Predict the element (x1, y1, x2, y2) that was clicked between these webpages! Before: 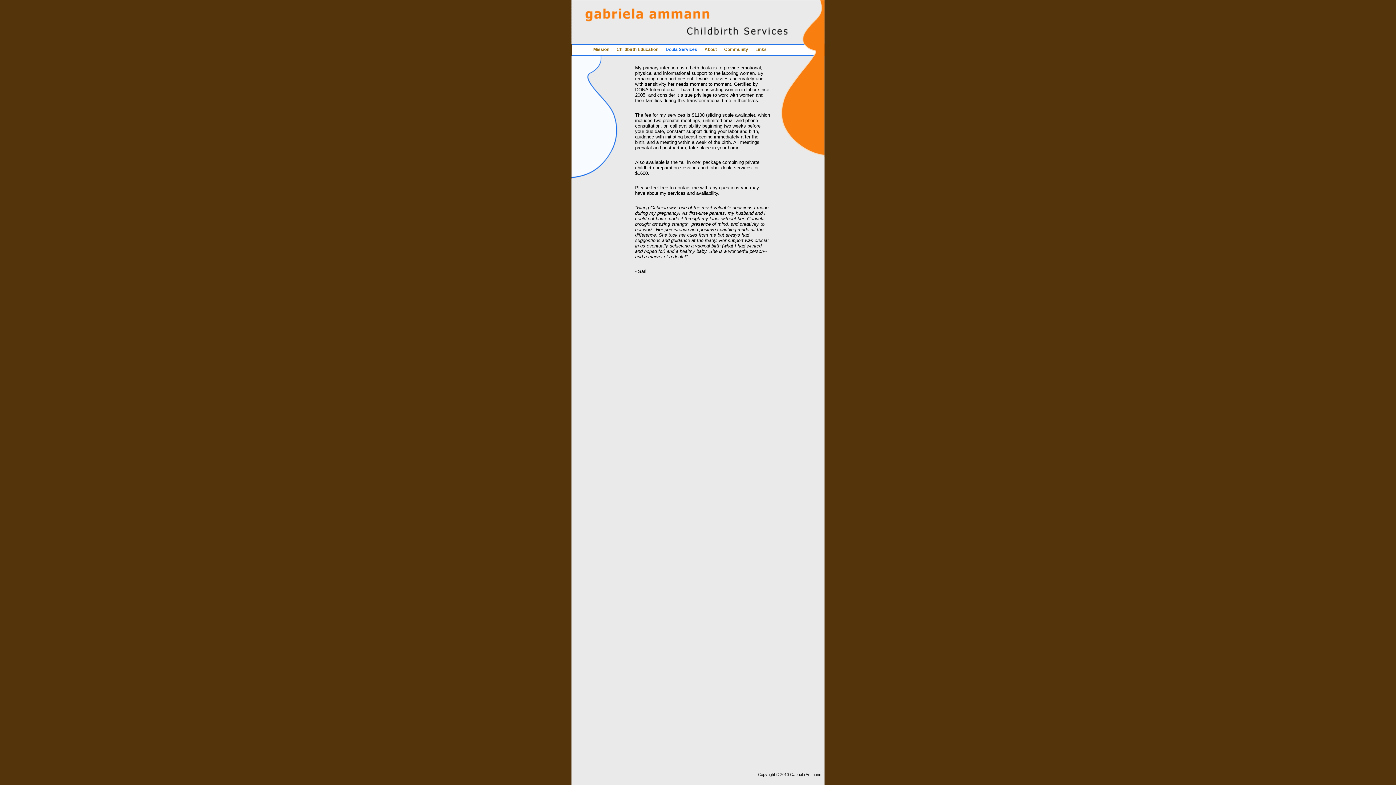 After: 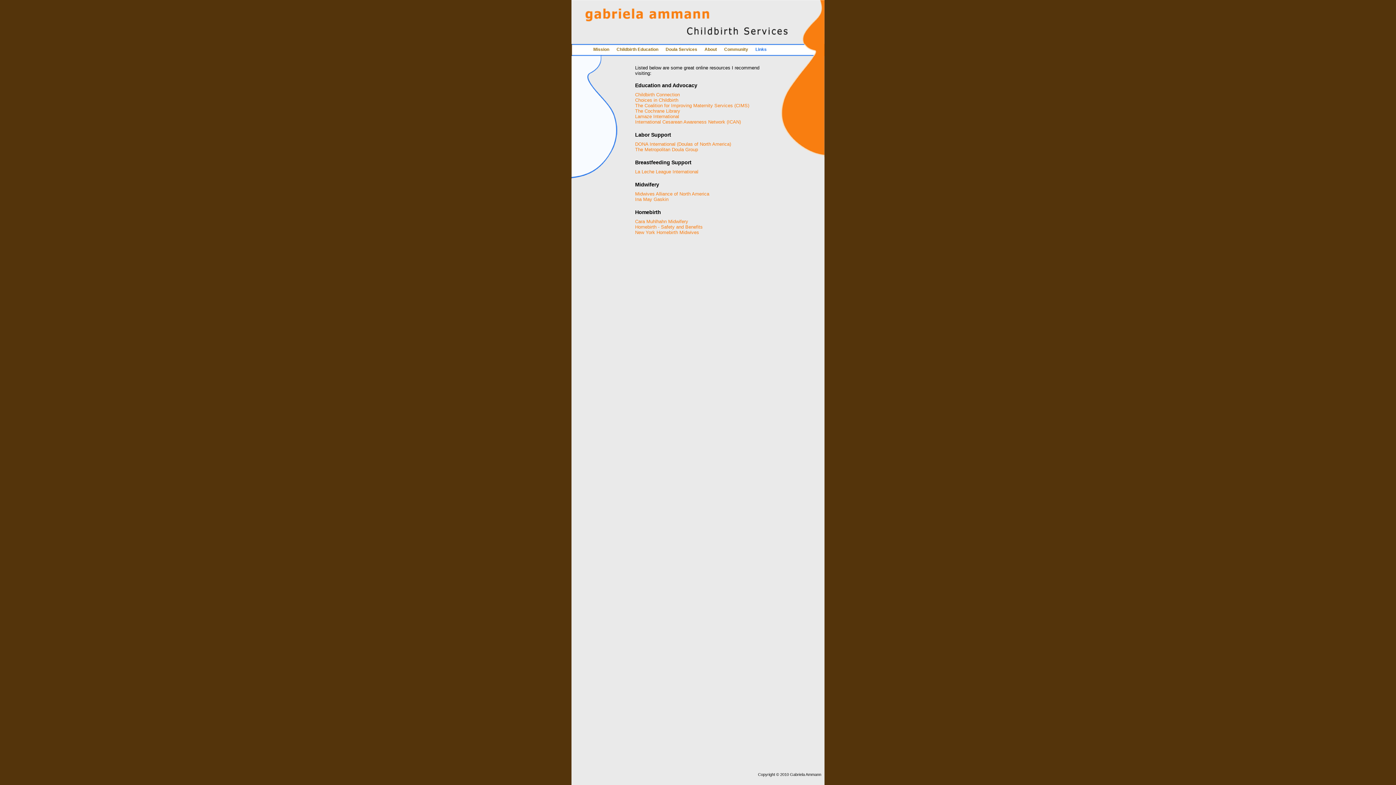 Action: label: Links bbox: (755, 46, 766, 52)